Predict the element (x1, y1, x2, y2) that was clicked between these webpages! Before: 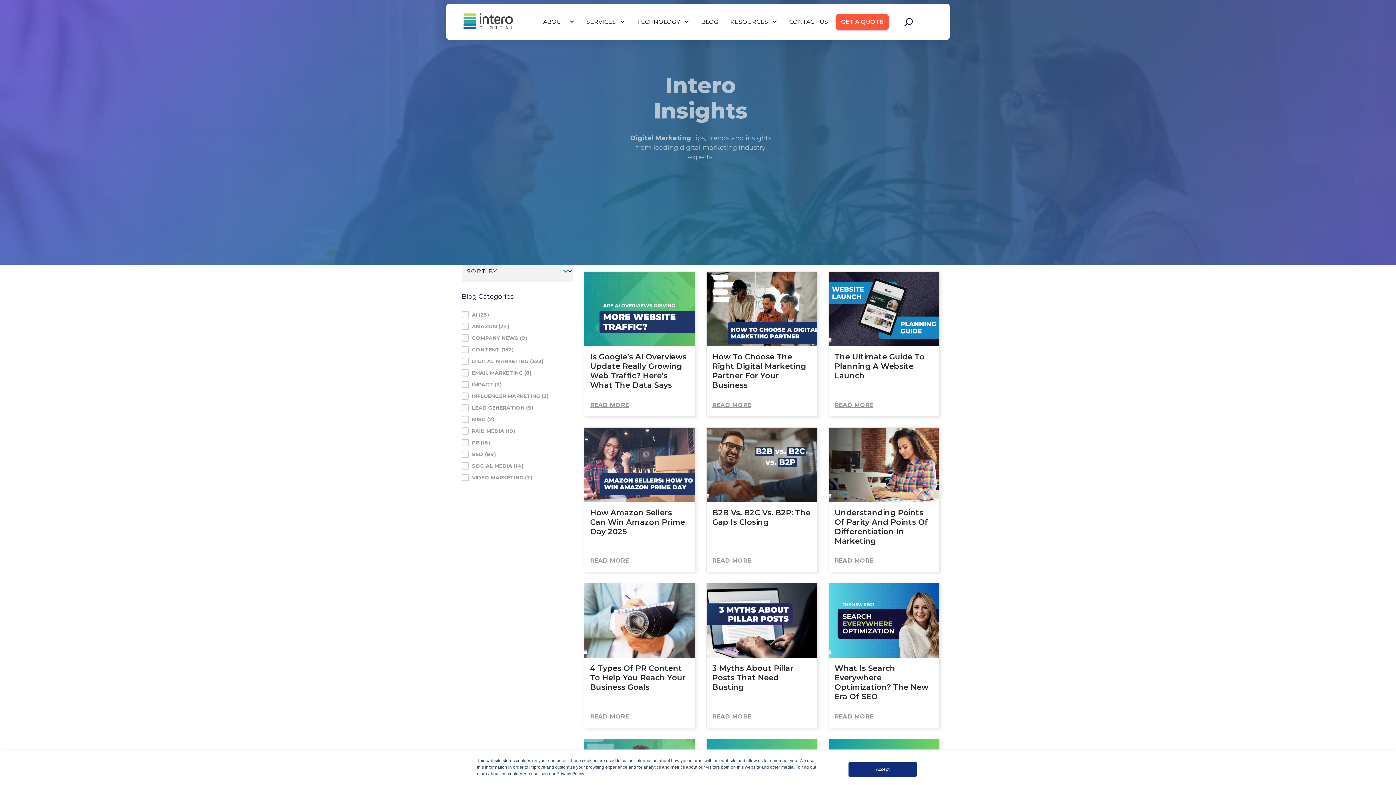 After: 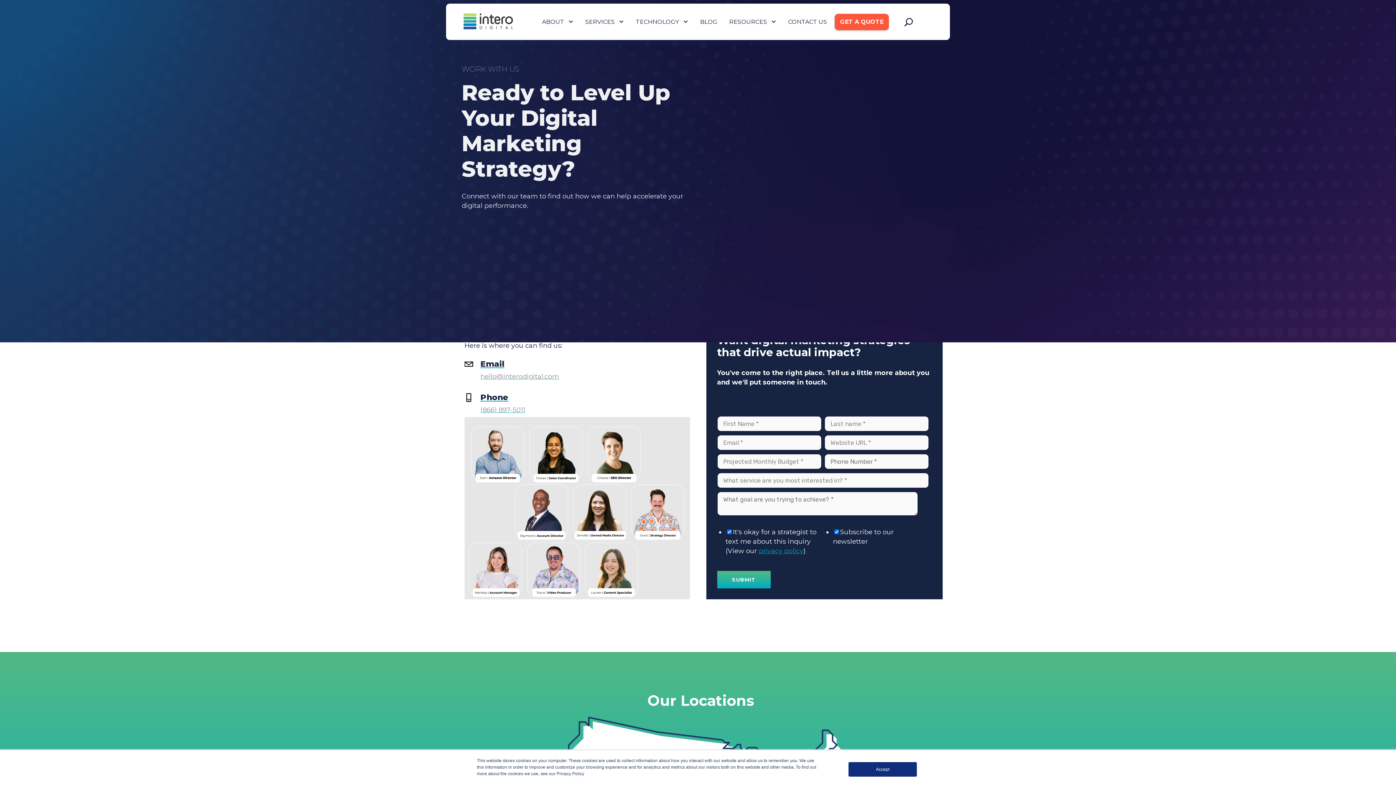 Action: bbox: (789, 3, 828, 40) label: CONTACT US